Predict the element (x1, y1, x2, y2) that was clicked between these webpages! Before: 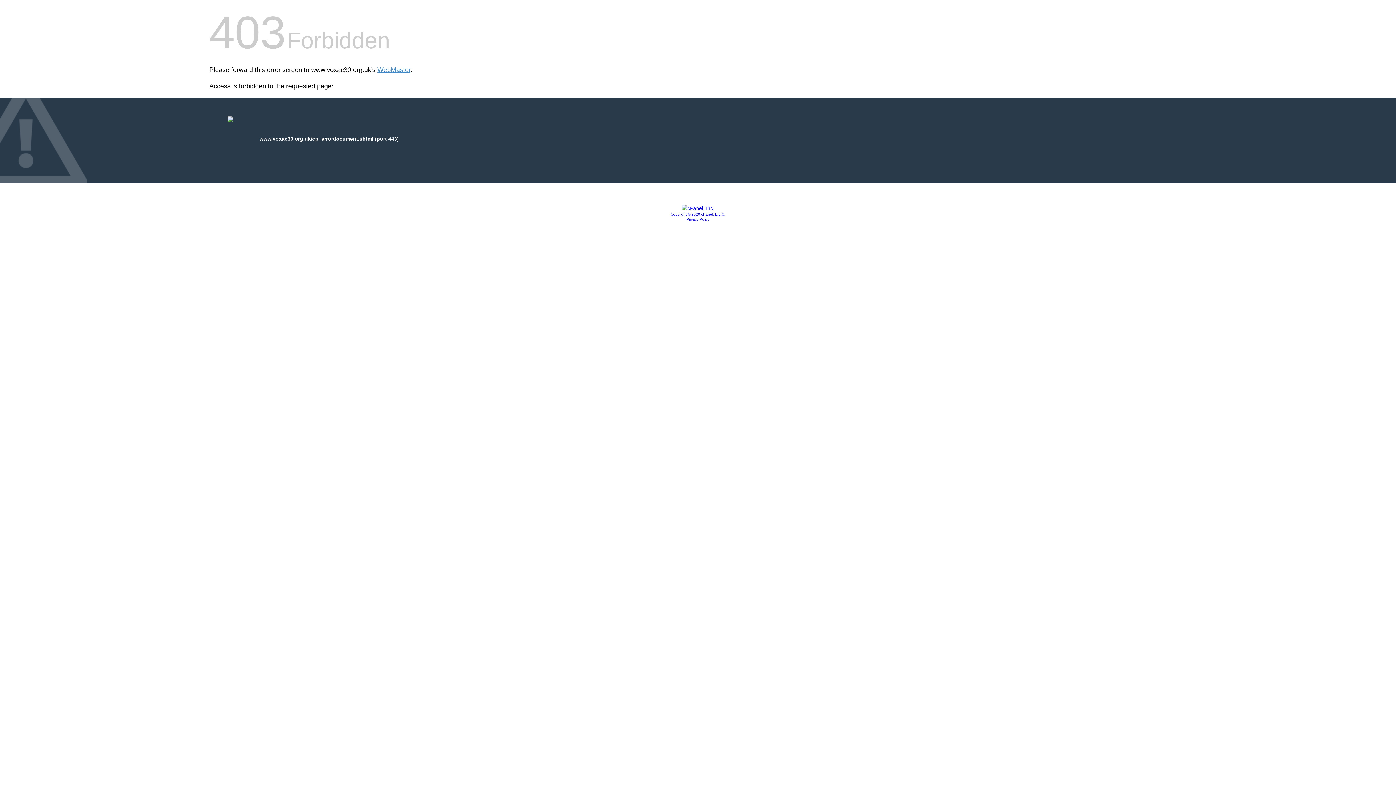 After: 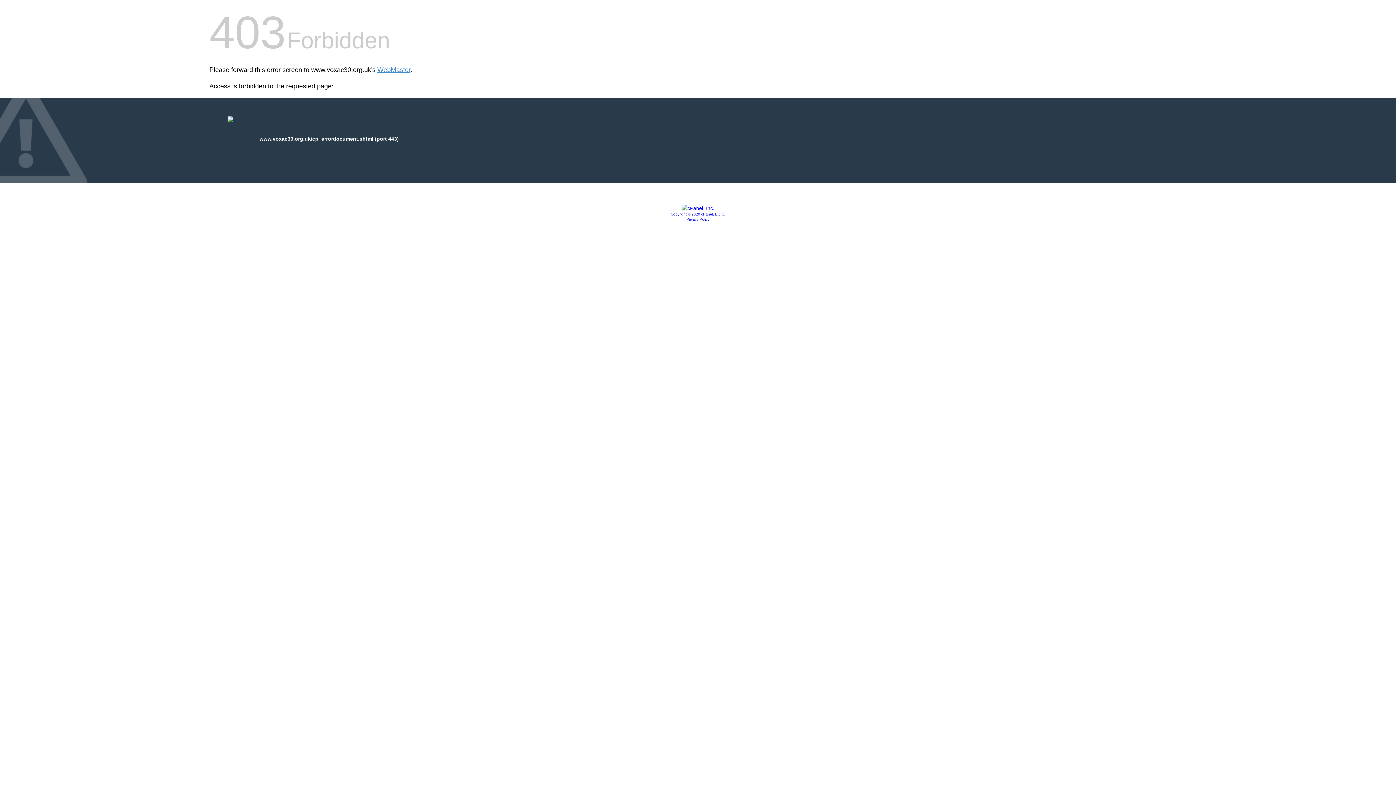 Action: label: Privacy Policy bbox: (686, 217, 709, 221)